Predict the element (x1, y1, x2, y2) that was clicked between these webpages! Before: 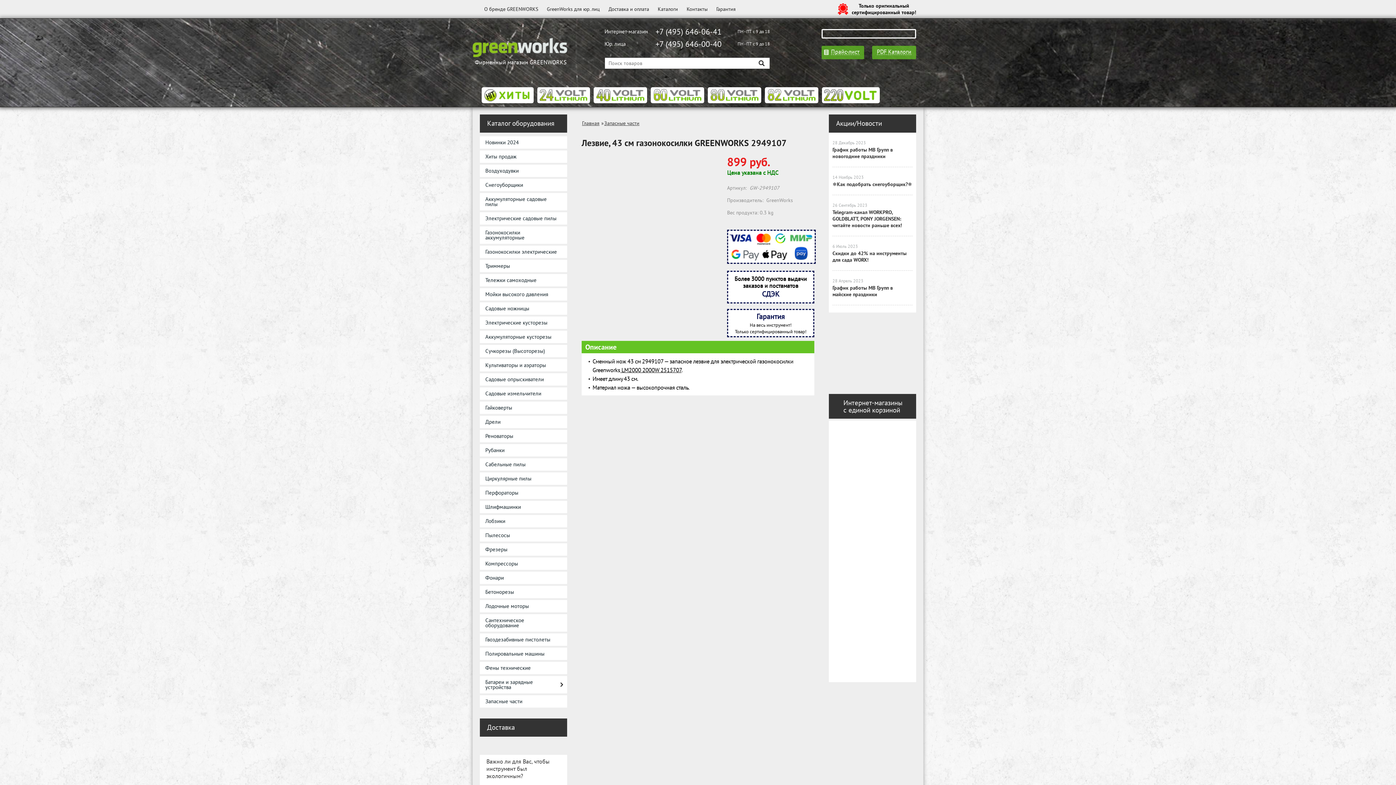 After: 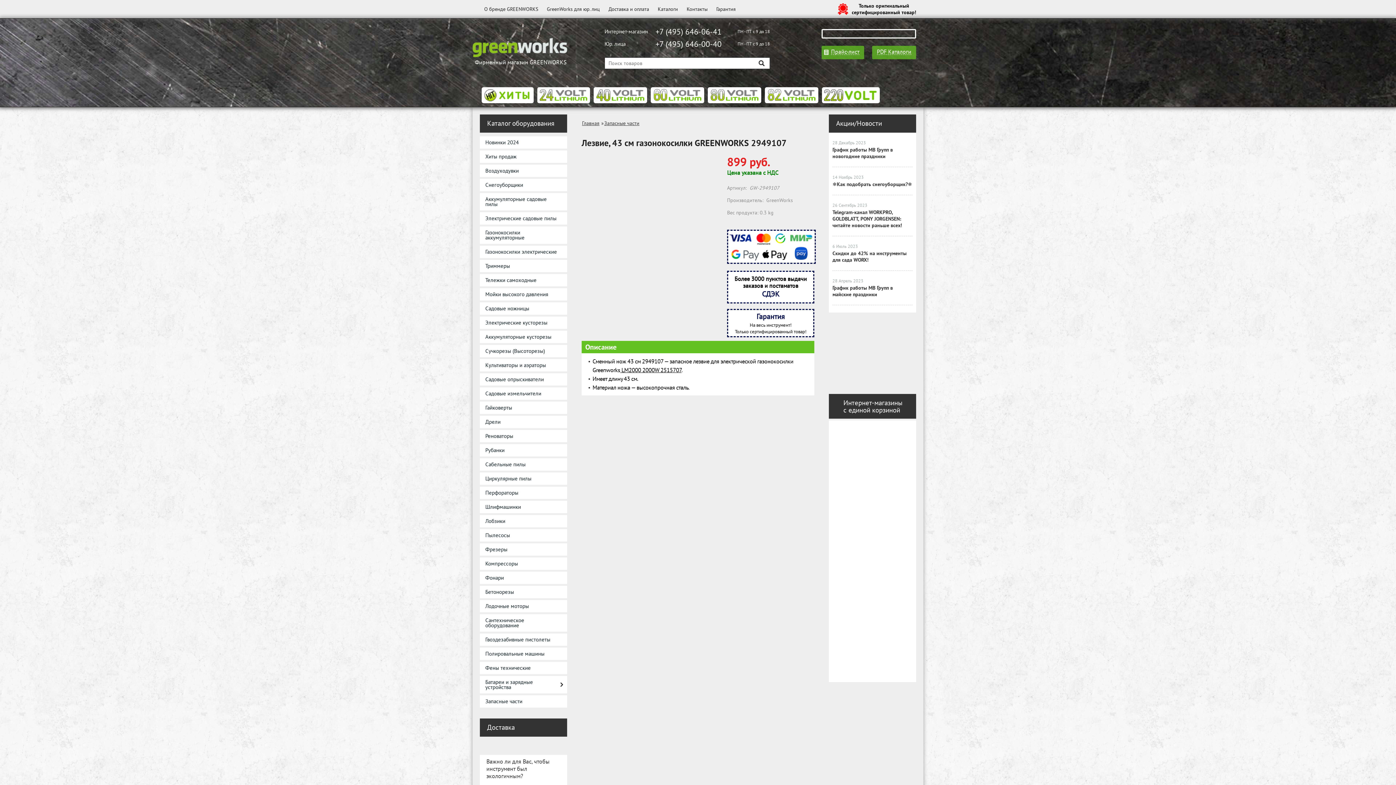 Action: bbox: (894, 642, 894, 649)